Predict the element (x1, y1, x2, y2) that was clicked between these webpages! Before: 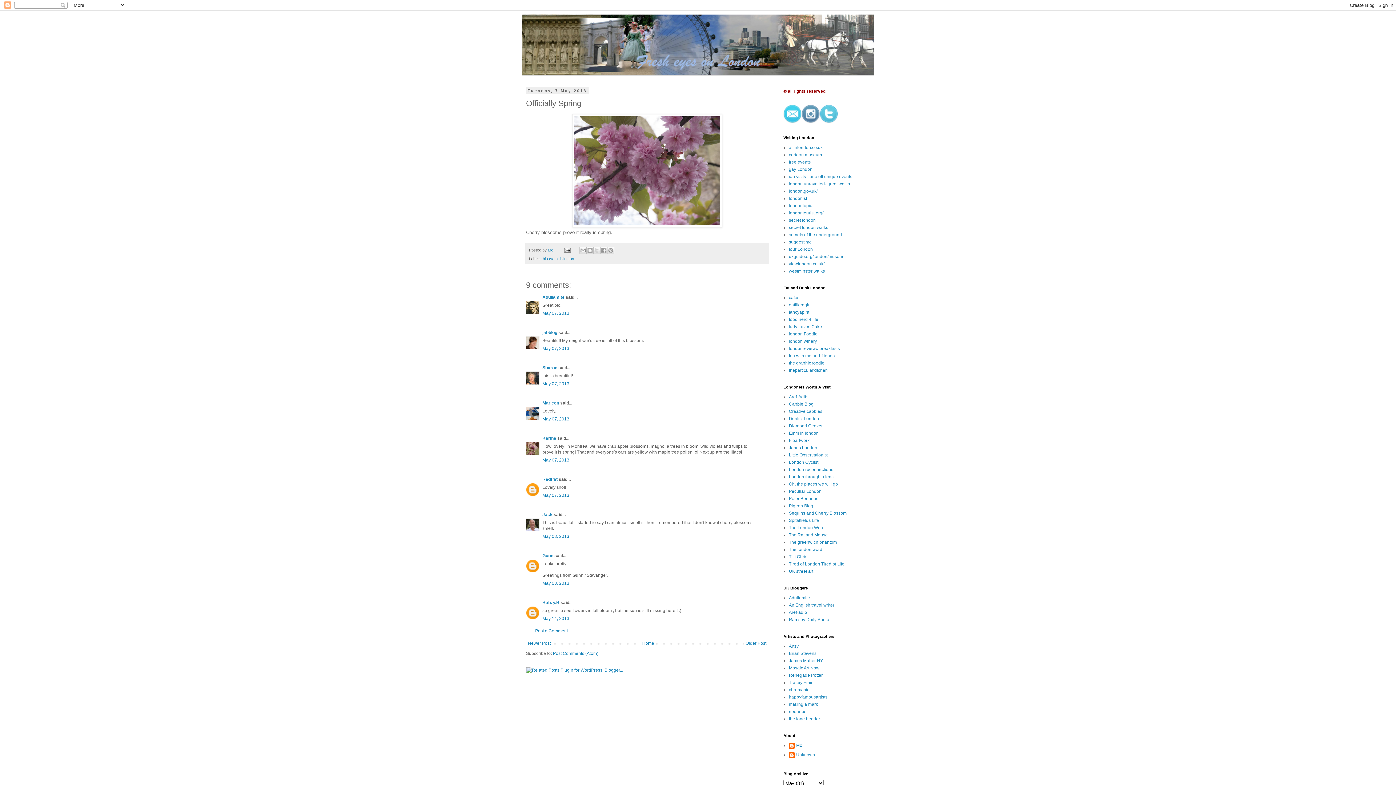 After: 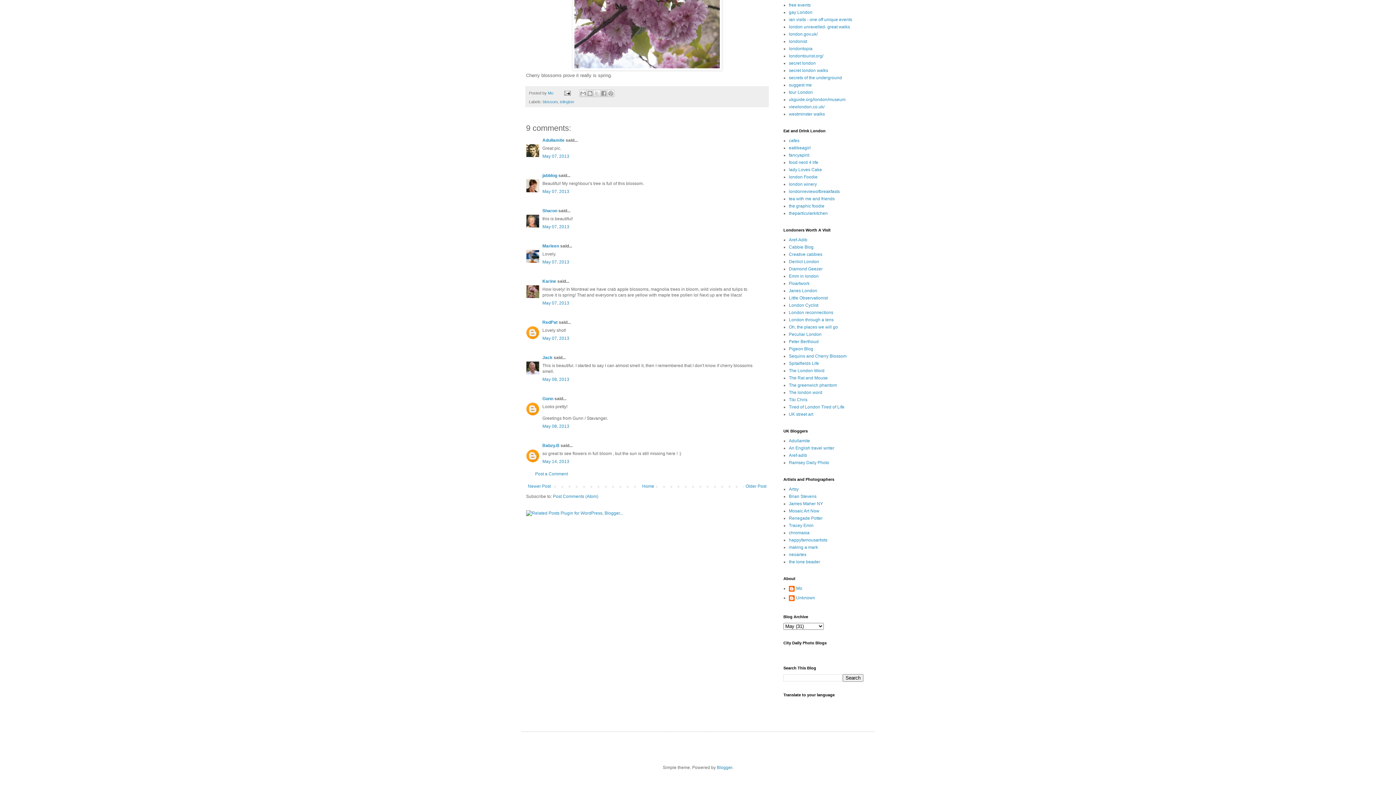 Action: label: May 07, 2013 bbox: (542, 416, 569, 421)